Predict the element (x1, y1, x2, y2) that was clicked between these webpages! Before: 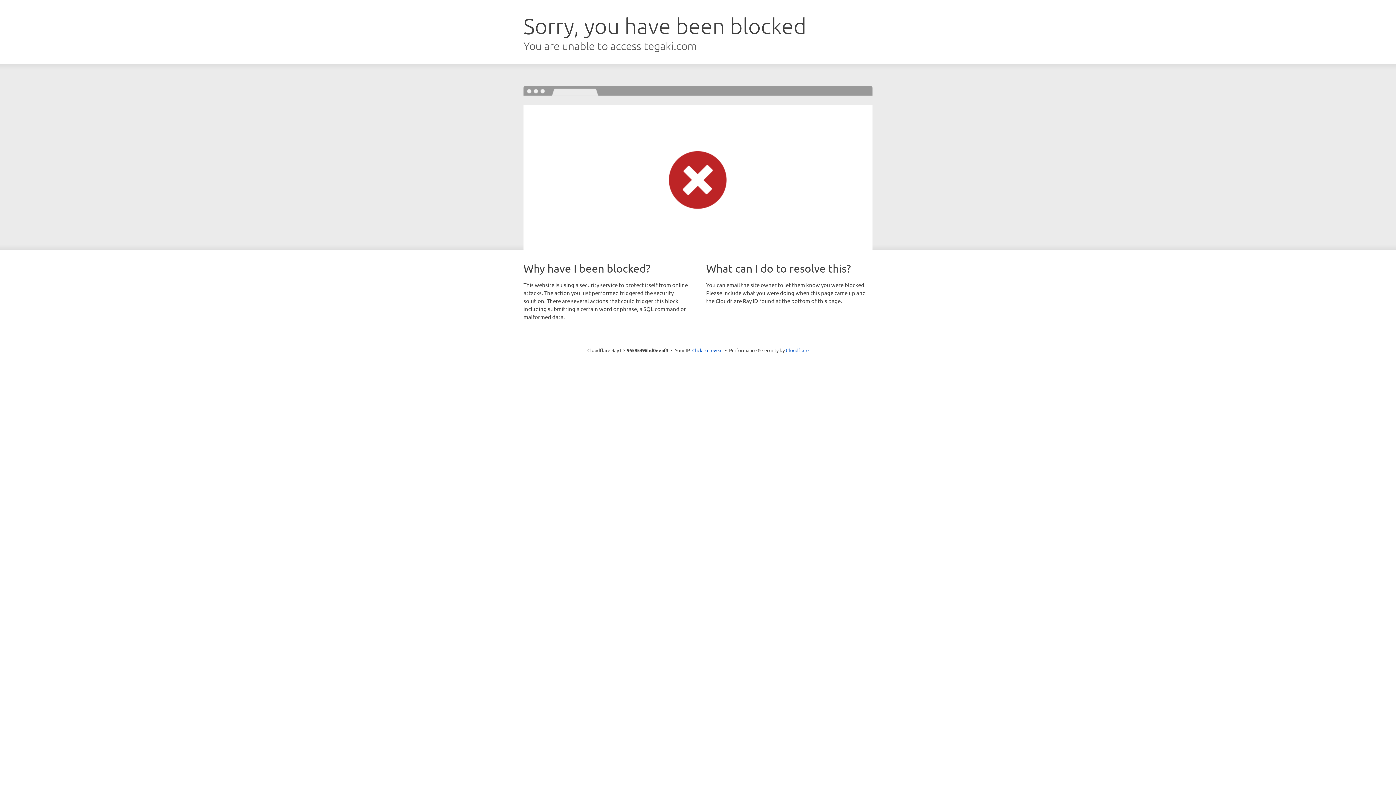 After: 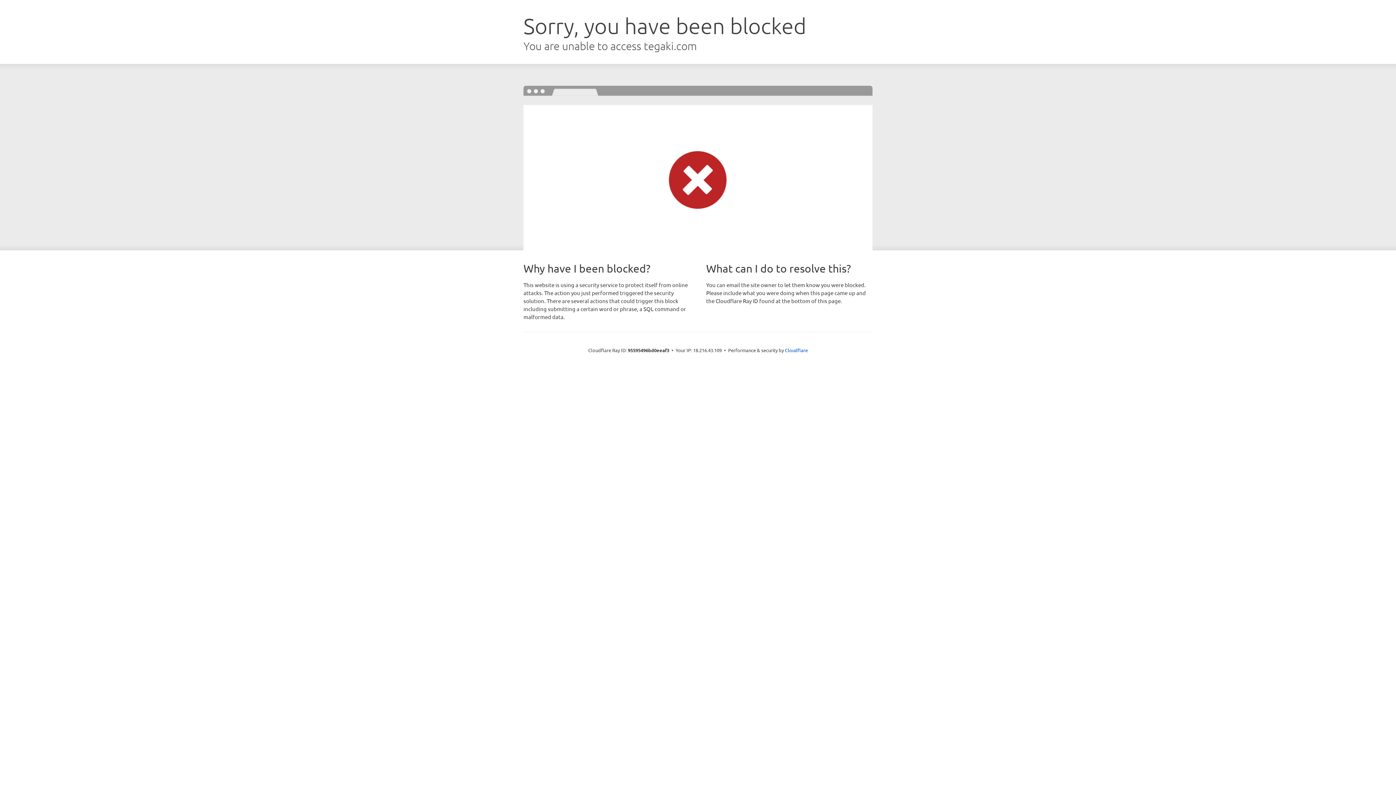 Action: label: Click to reveal bbox: (692, 346, 722, 353)